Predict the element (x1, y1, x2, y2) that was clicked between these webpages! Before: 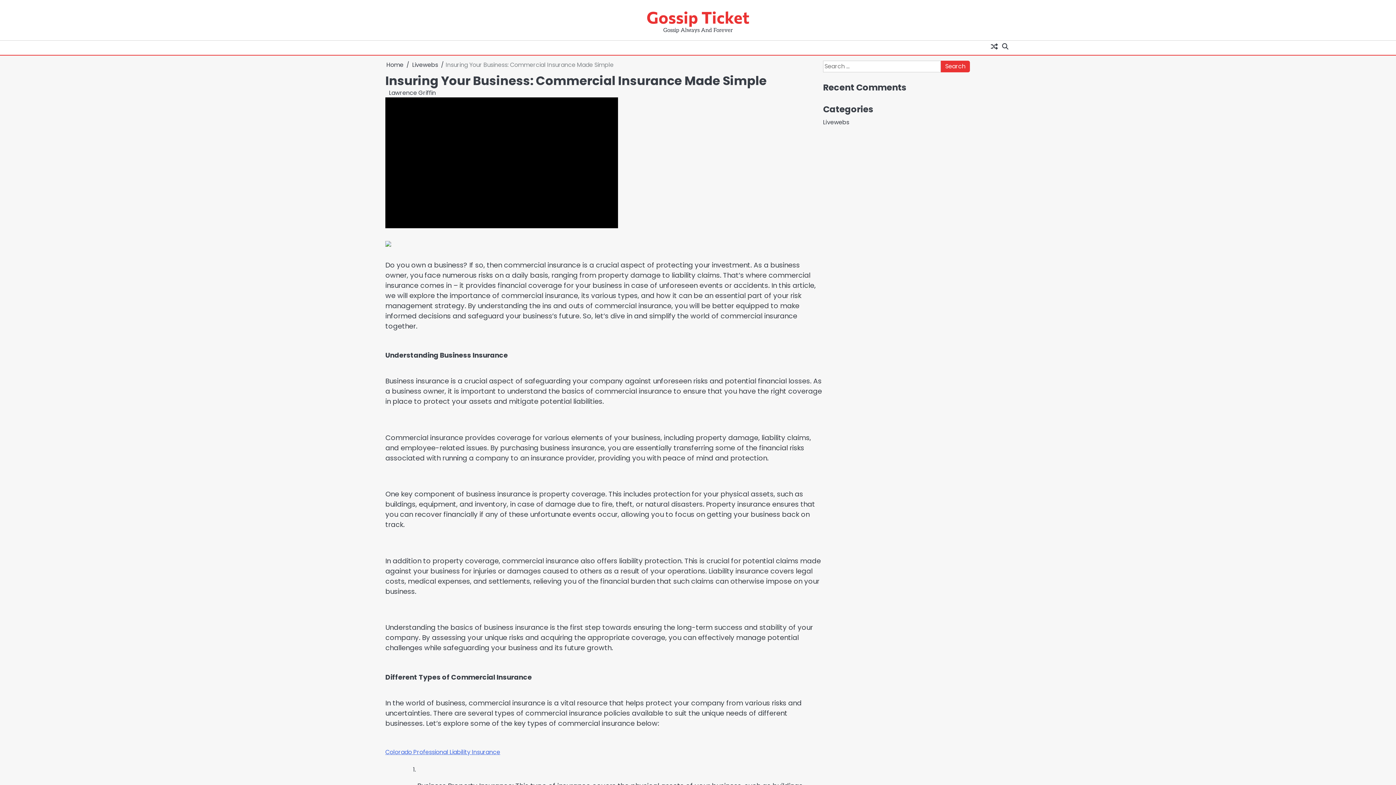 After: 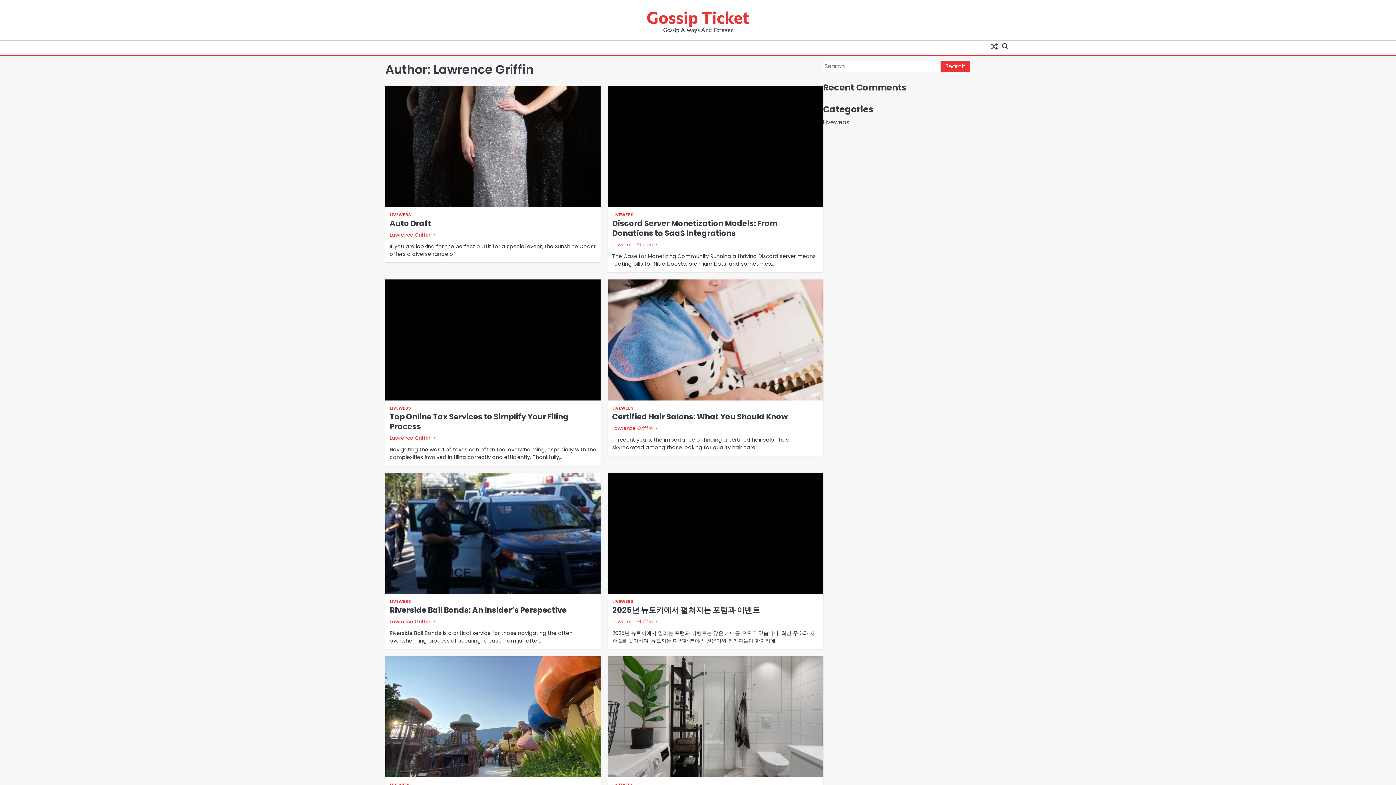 Action: label: Lawrence Griffin bbox: (389, 88, 436, 97)